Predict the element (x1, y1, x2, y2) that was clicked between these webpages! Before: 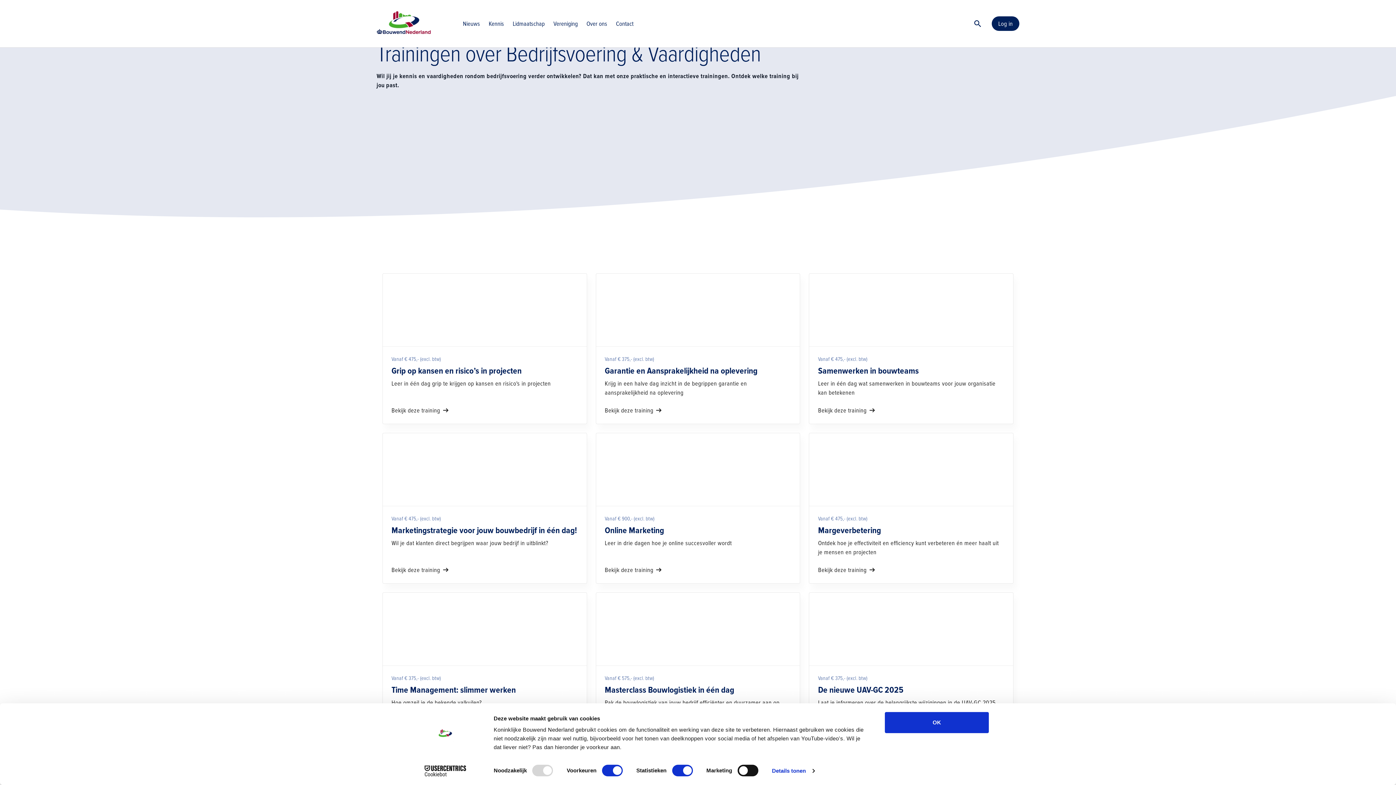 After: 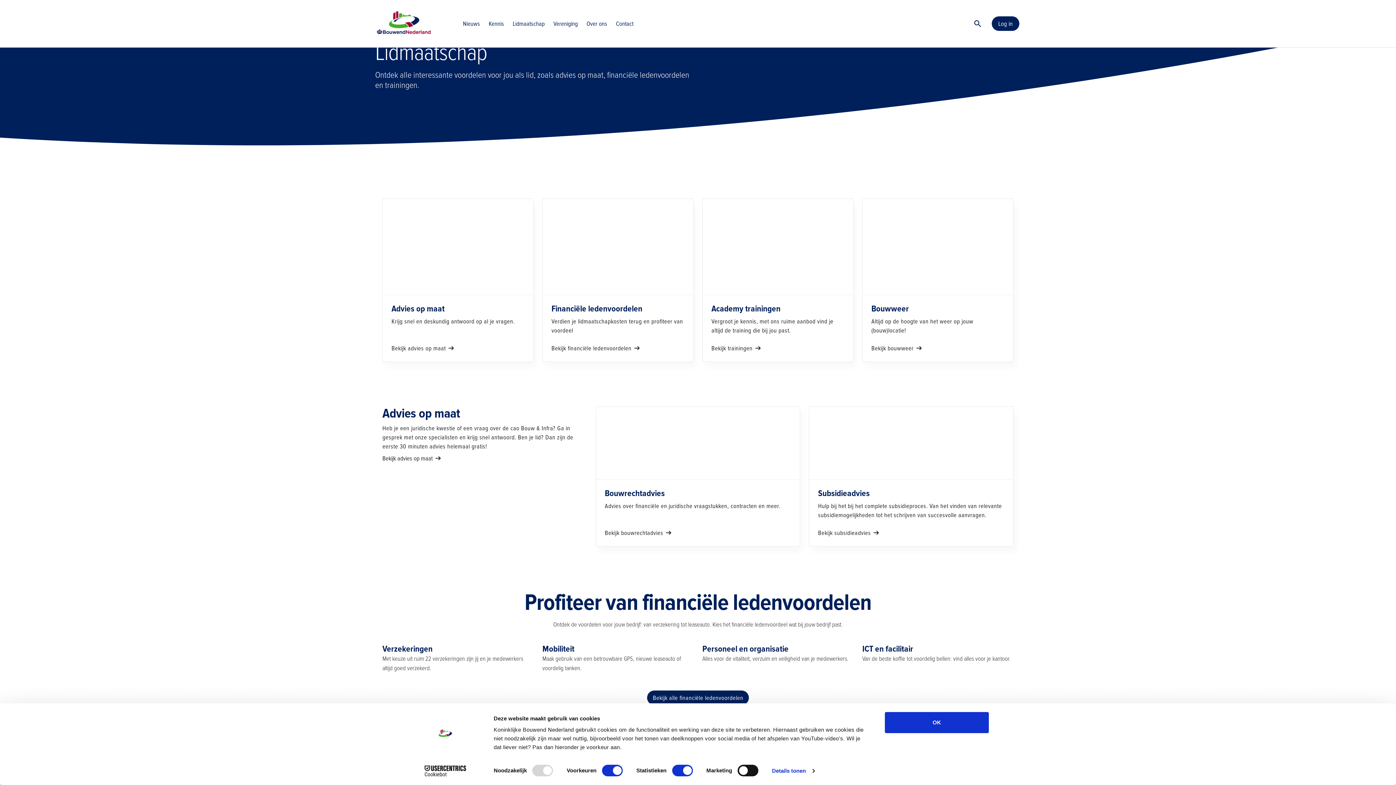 Action: label: Lidmaatschap bbox: (512, 19, 544, 27)